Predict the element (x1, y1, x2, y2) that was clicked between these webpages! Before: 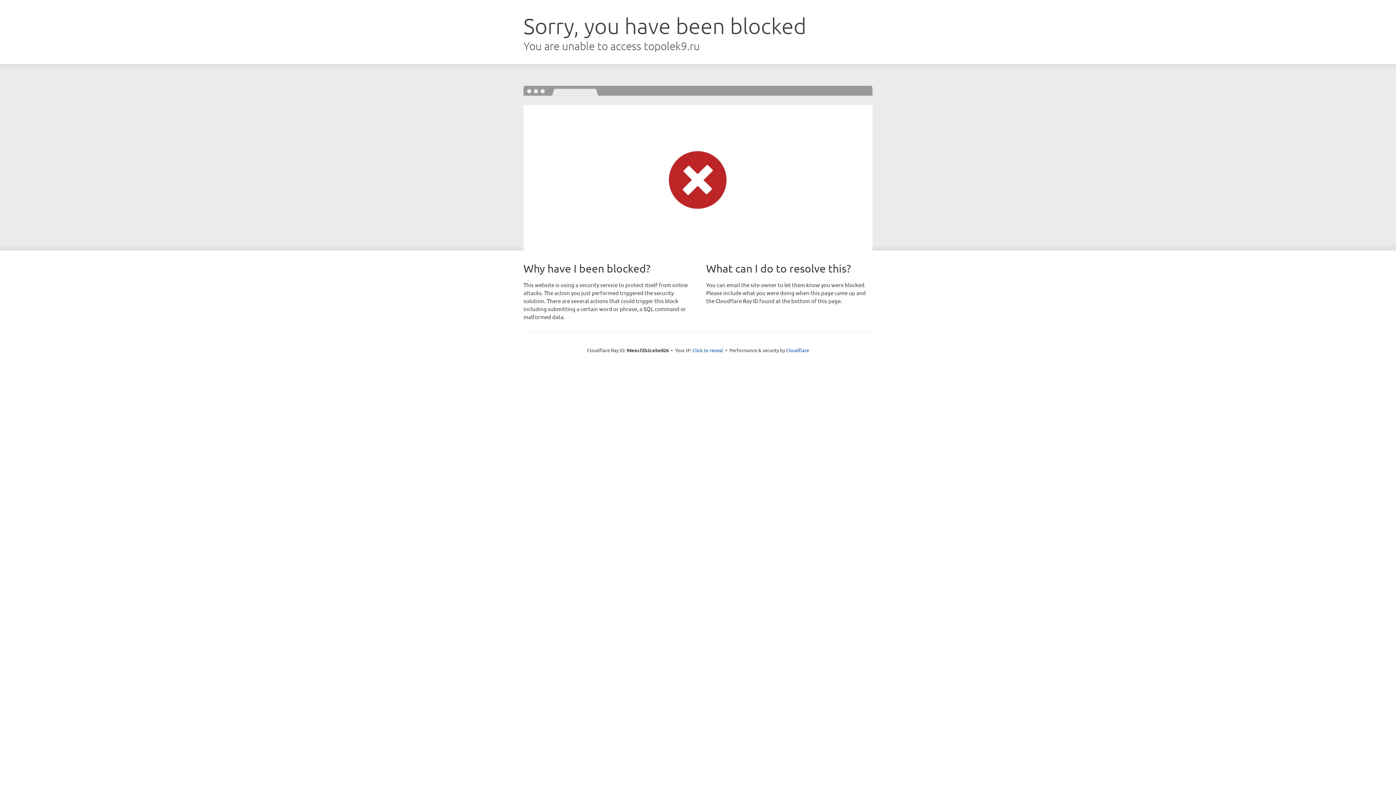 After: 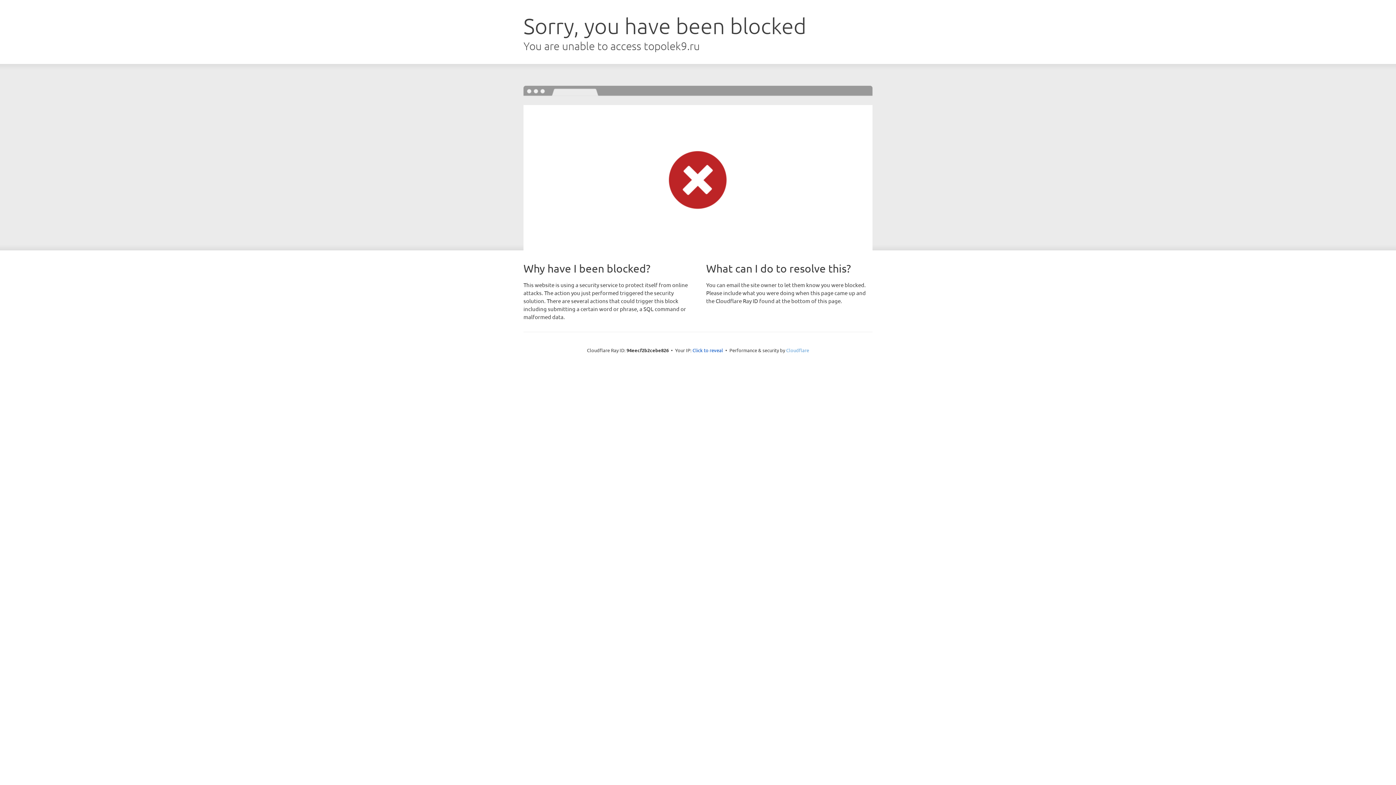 Action: bbox: (786, 347, 809, 353) label: Cloudflare